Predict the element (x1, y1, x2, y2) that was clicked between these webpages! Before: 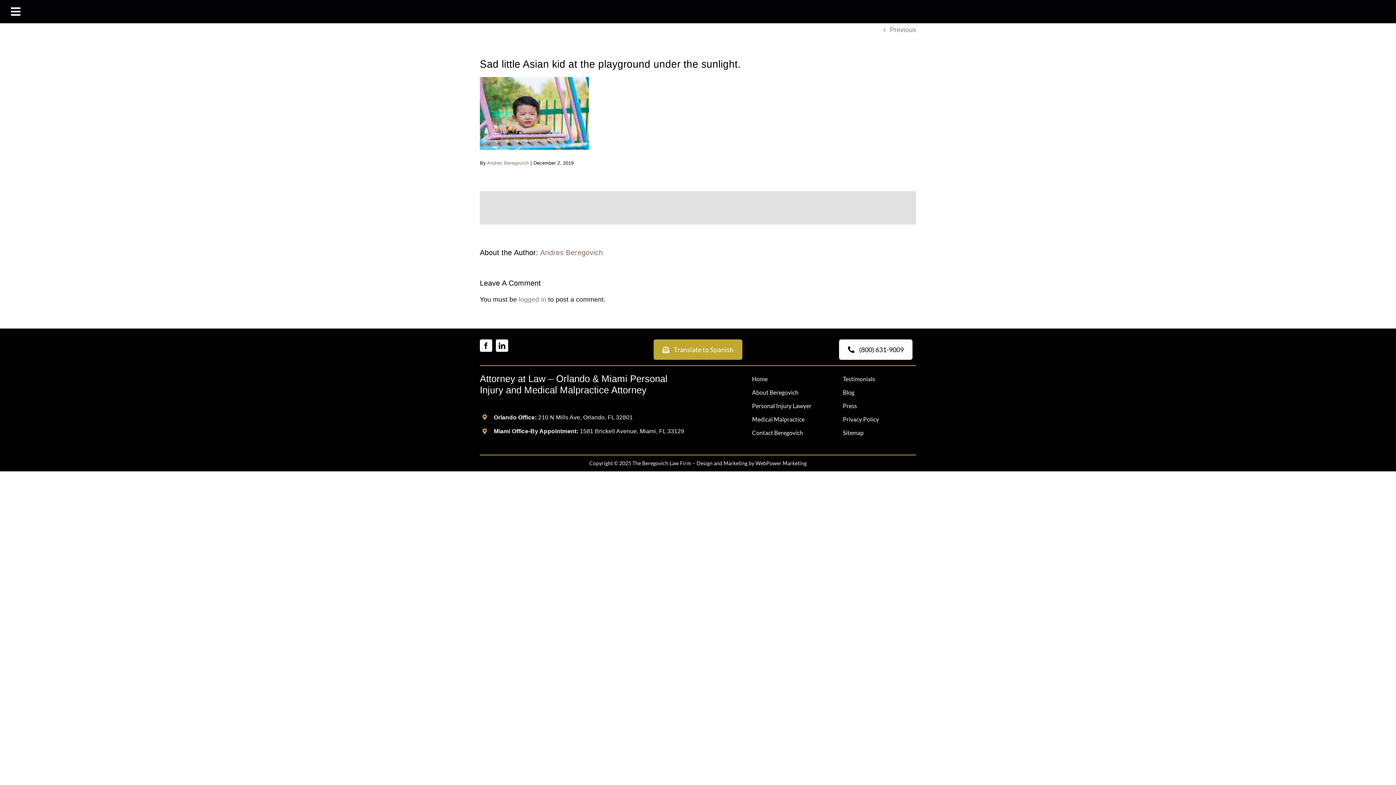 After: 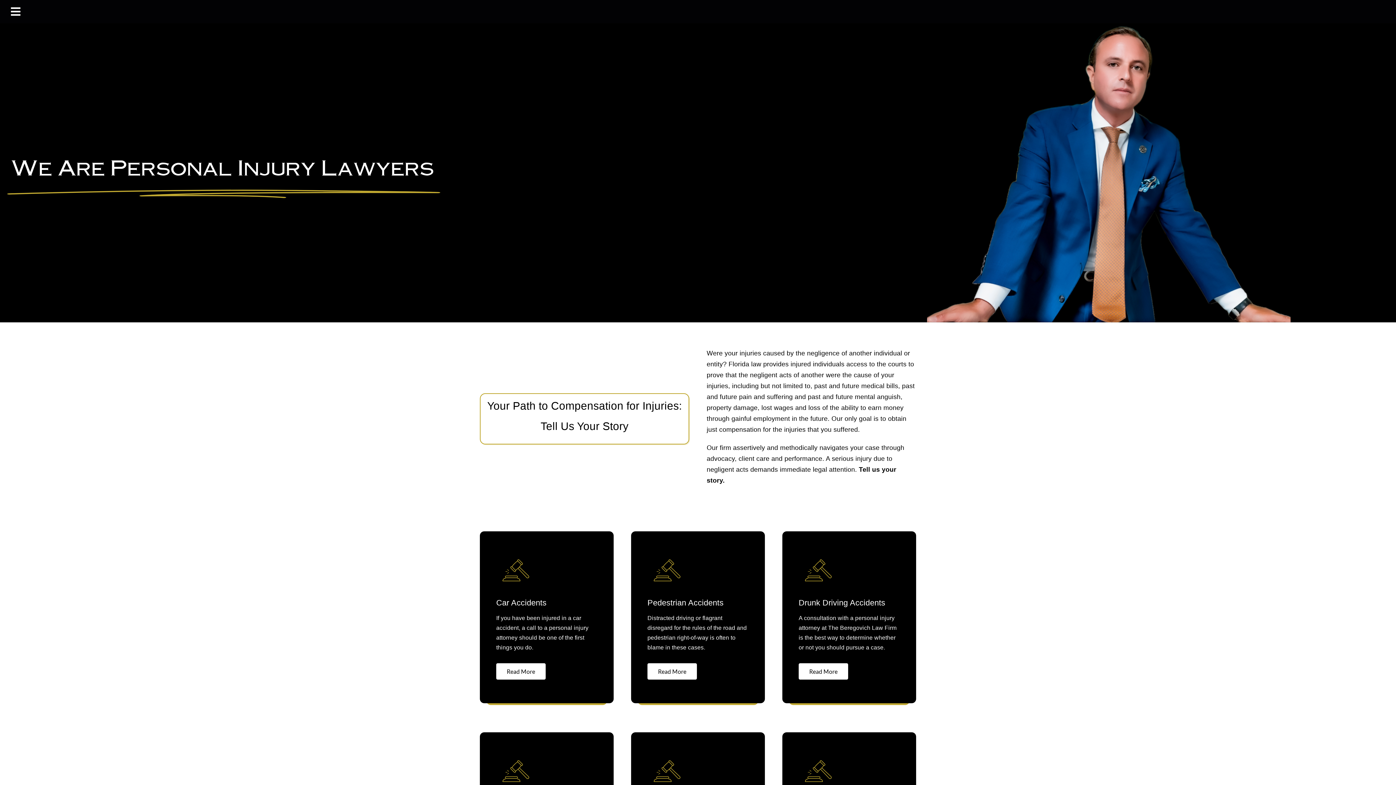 Action: label: Personal Injury Lawyer bbox: (752, 402, 825, 410)